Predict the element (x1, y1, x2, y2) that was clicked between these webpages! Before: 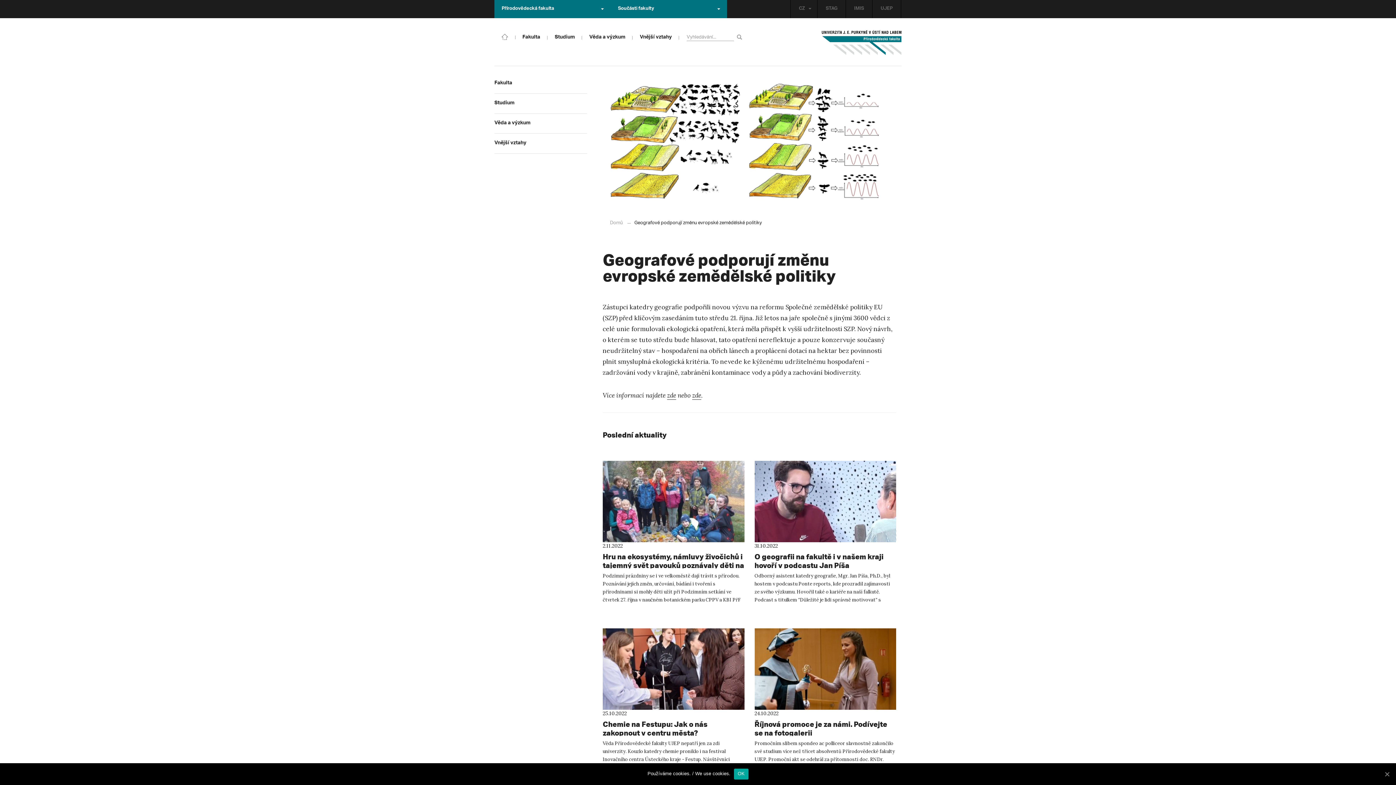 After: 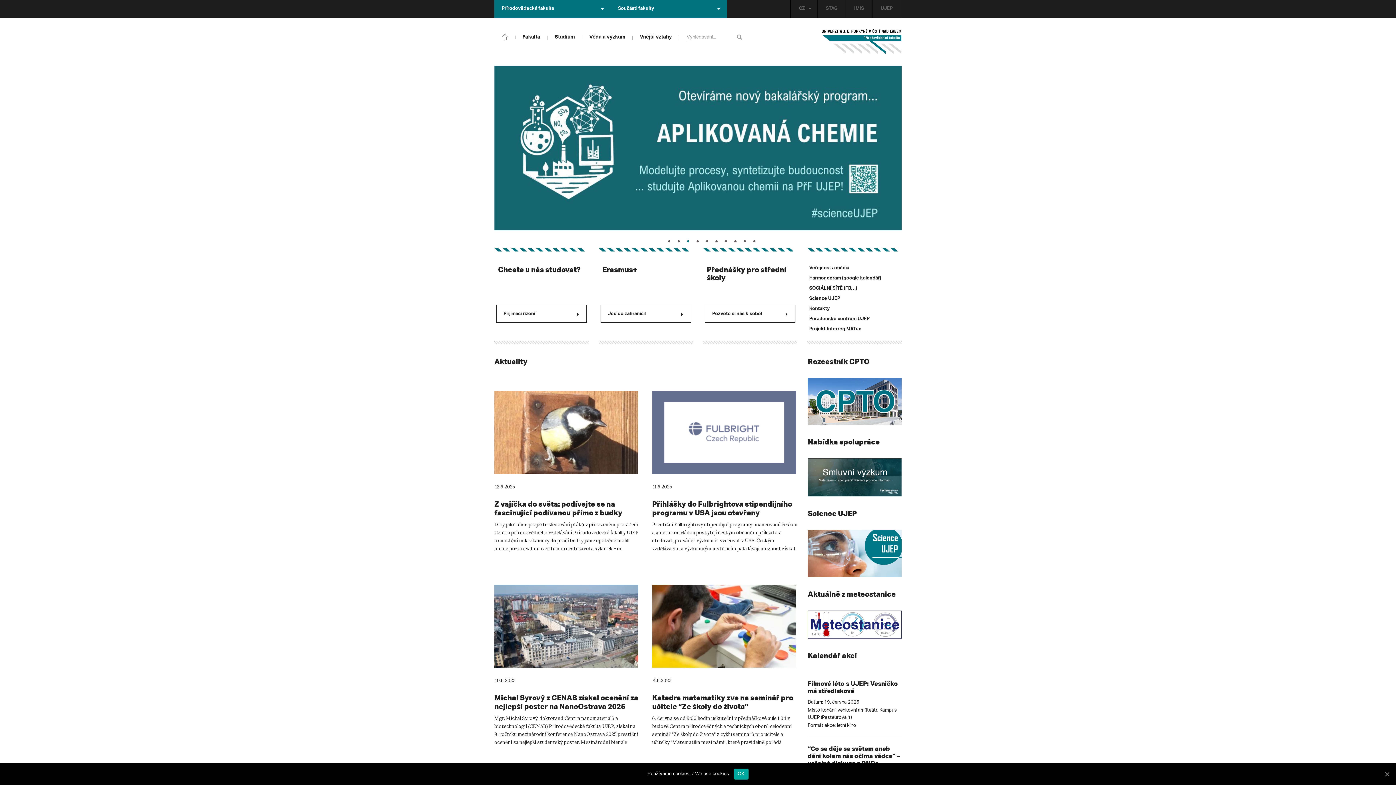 Action: bbox: (821, 29, 901, 55)